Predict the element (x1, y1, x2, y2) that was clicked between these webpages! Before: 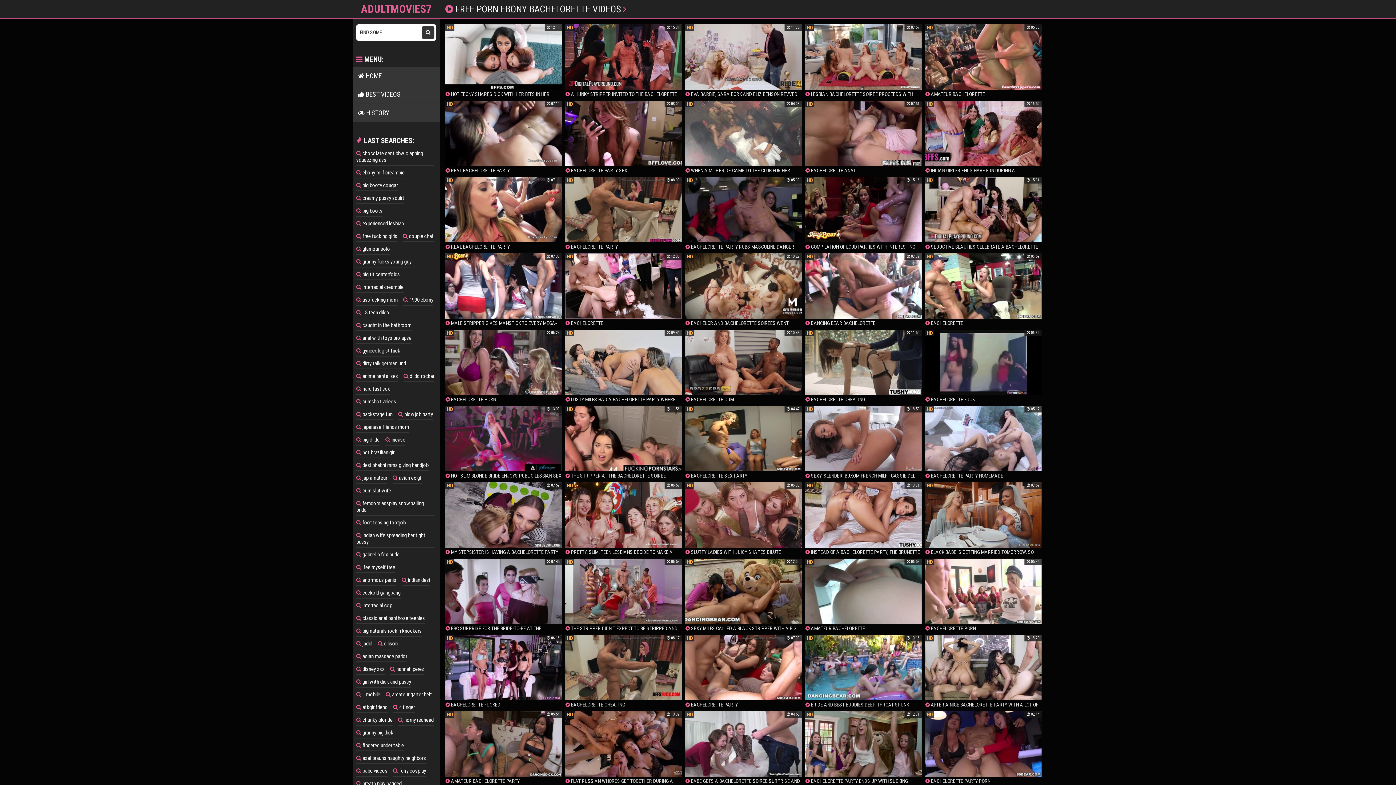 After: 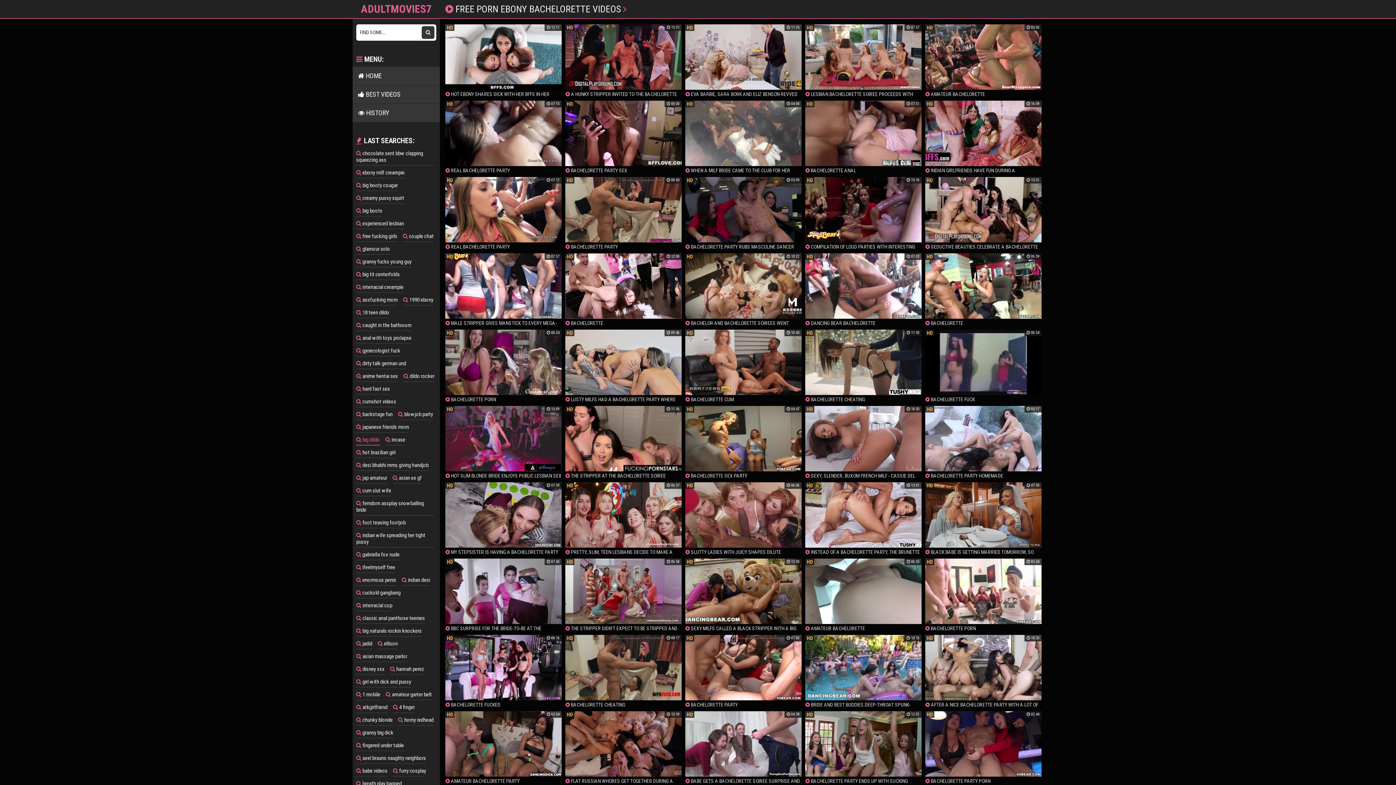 Action: label:  big dildo bbox: (356, 434, 380, 445)